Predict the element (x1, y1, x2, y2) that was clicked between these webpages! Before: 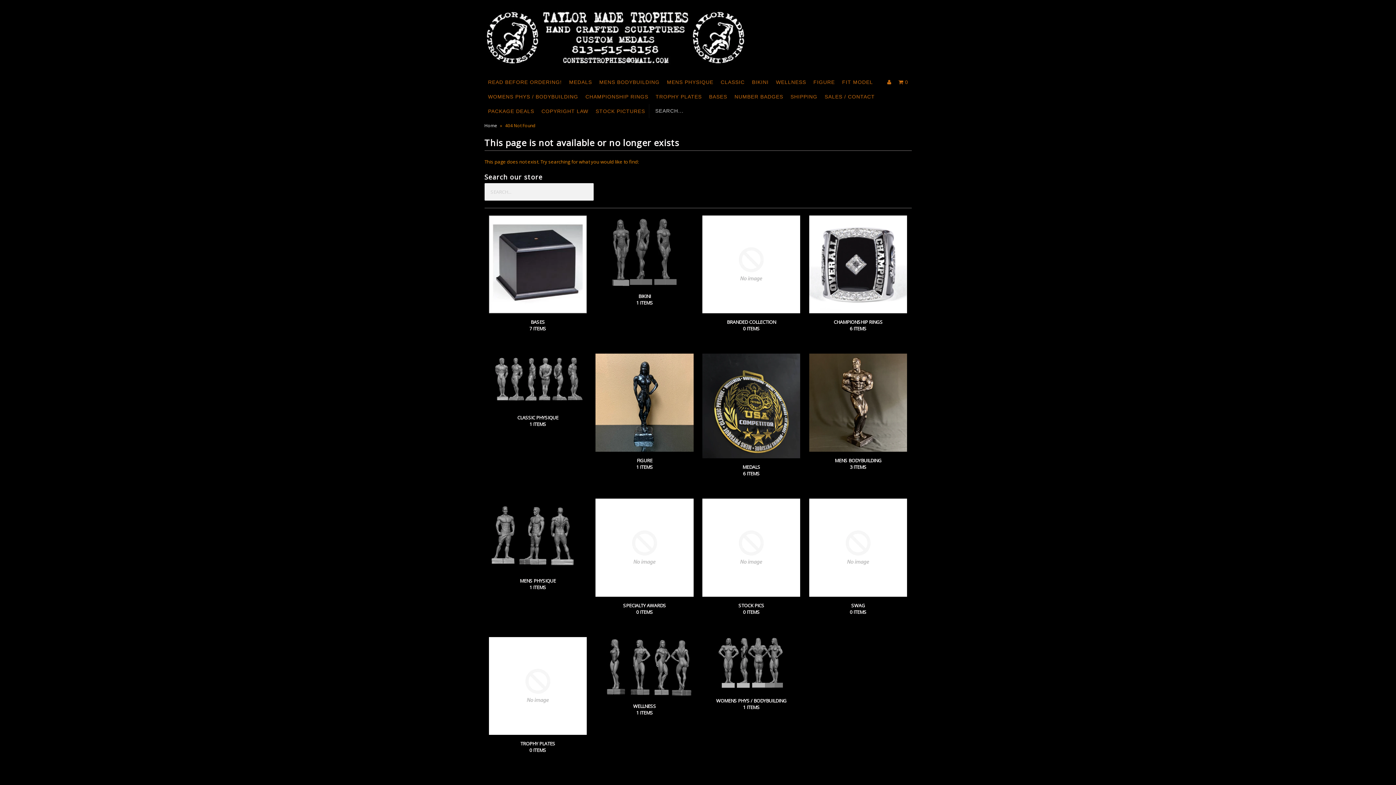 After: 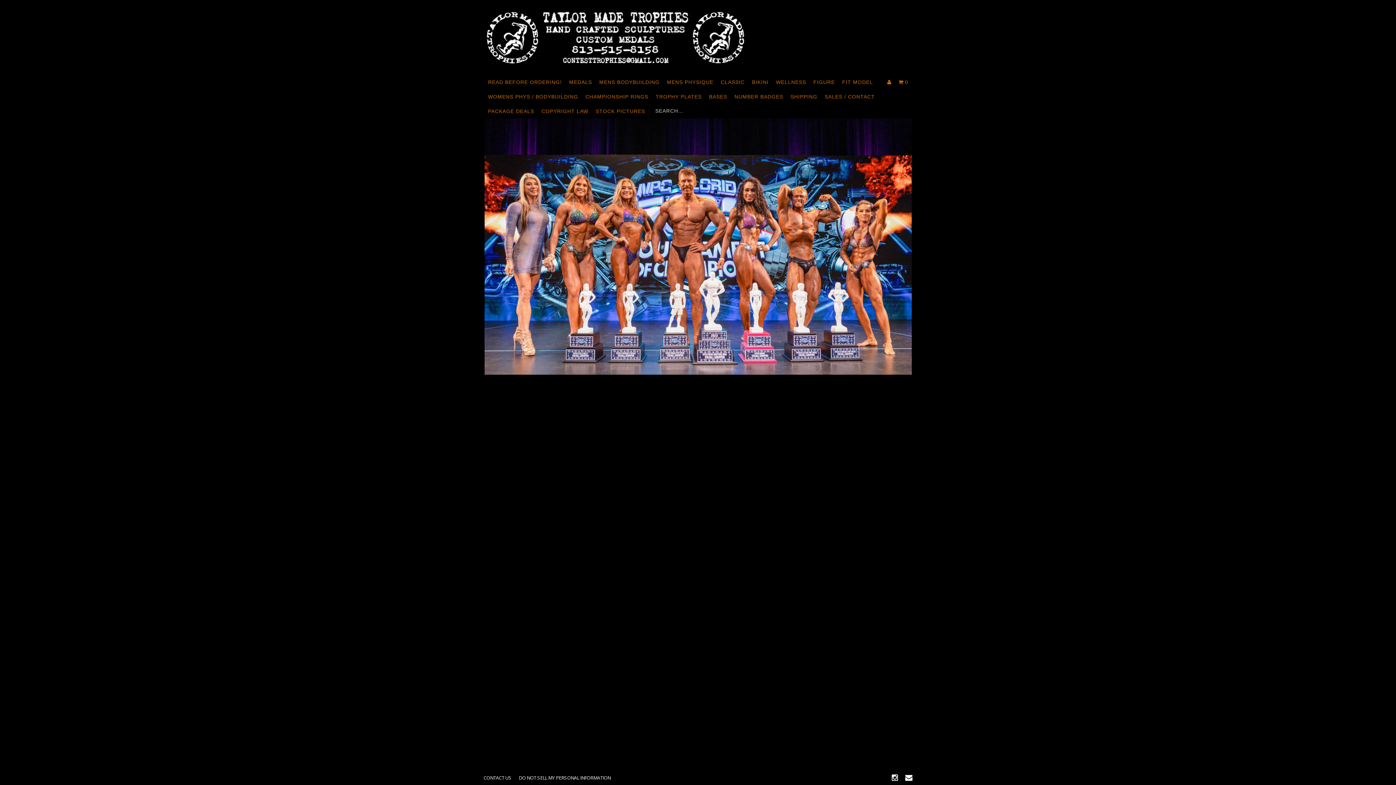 Action: bbox: (484, 64, 746, 71)